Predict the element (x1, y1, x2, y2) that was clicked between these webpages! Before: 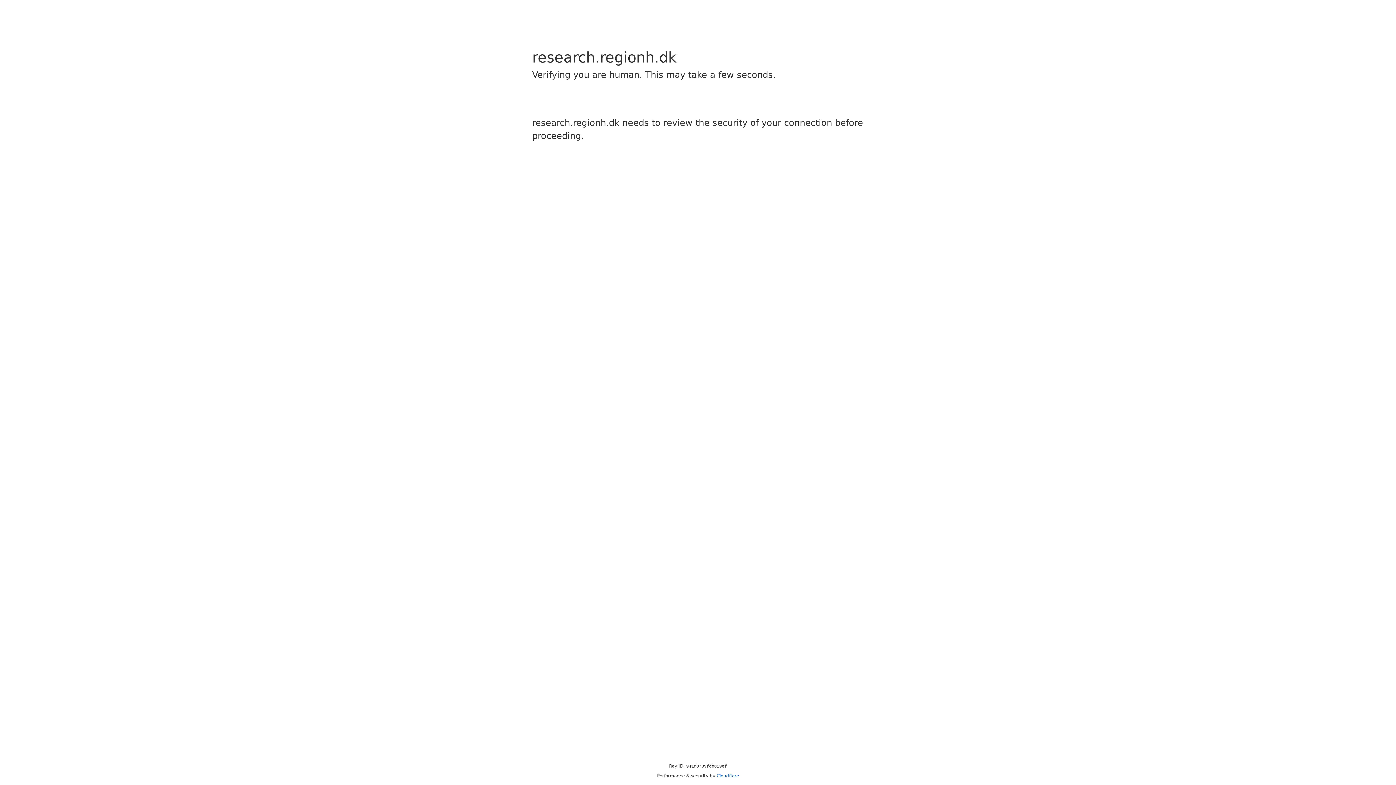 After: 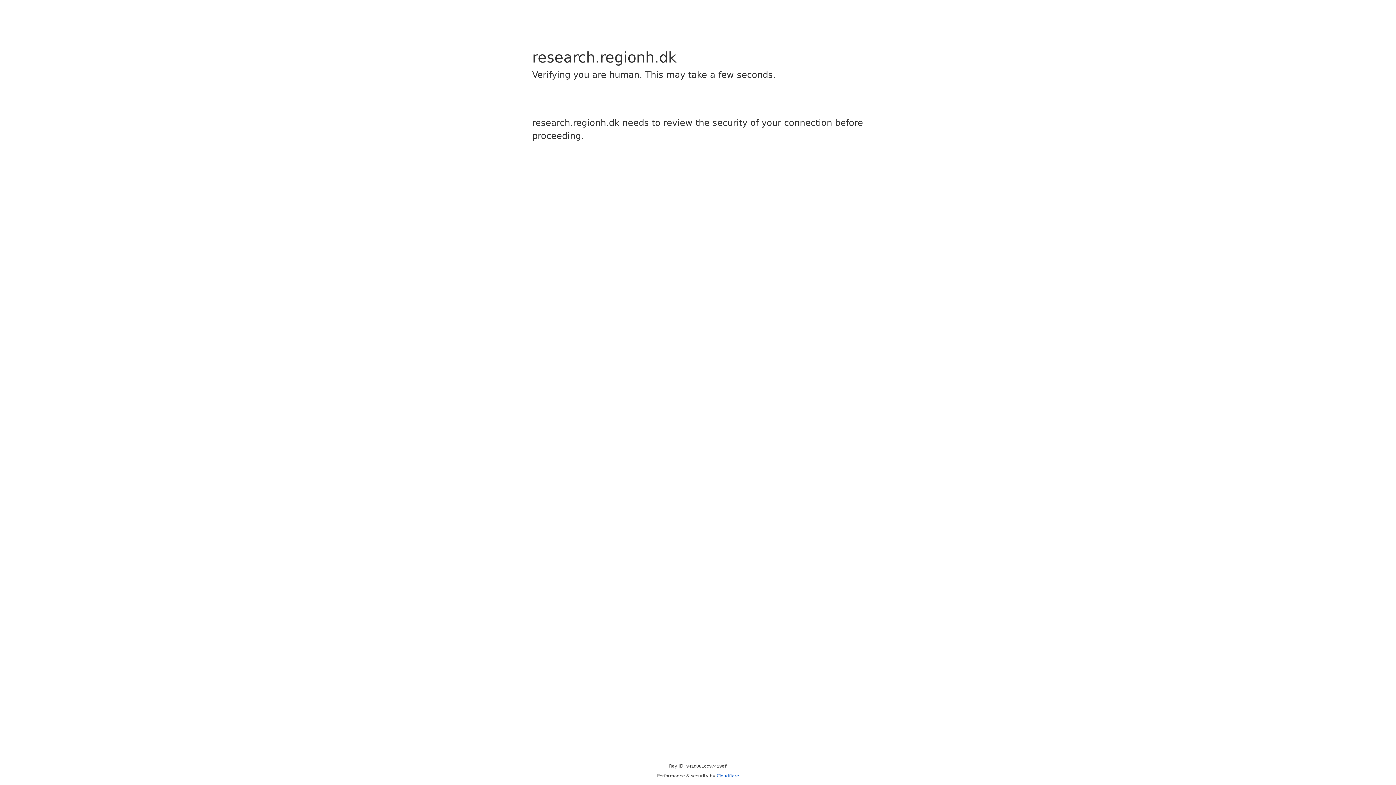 Action: label: Cloudflare bbox: (716, 773, 739, 778)